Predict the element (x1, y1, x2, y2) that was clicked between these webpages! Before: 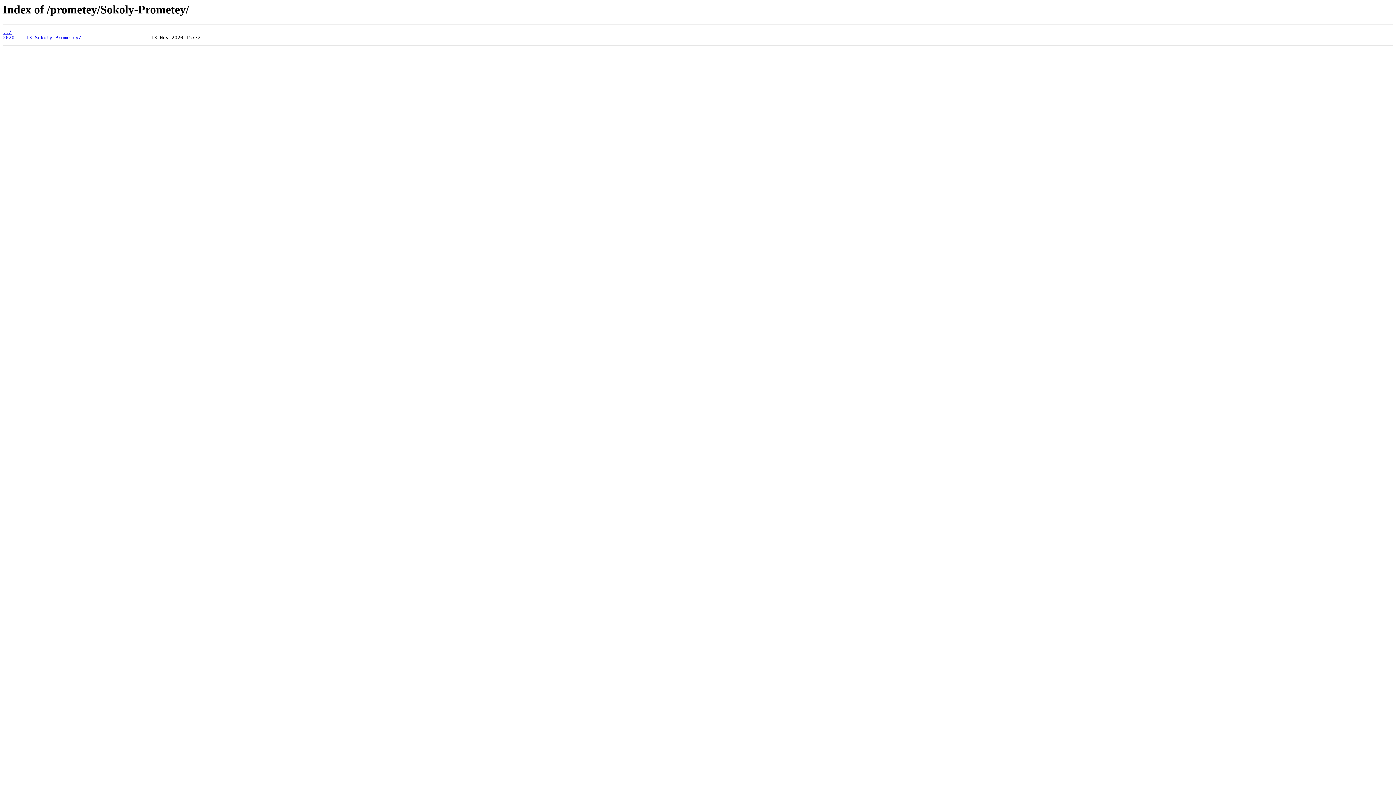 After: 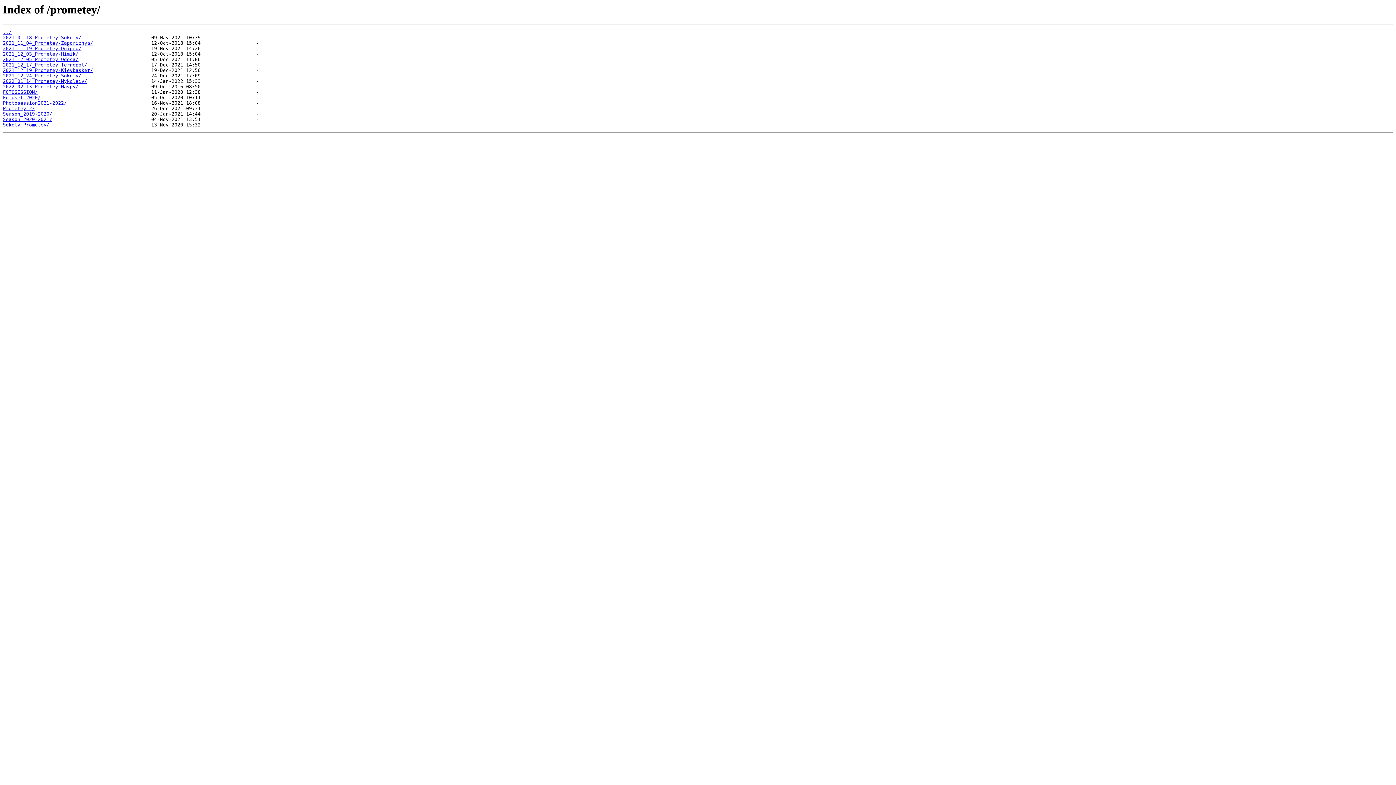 Action: bbox: (2, 29, 11, 35) label: ../